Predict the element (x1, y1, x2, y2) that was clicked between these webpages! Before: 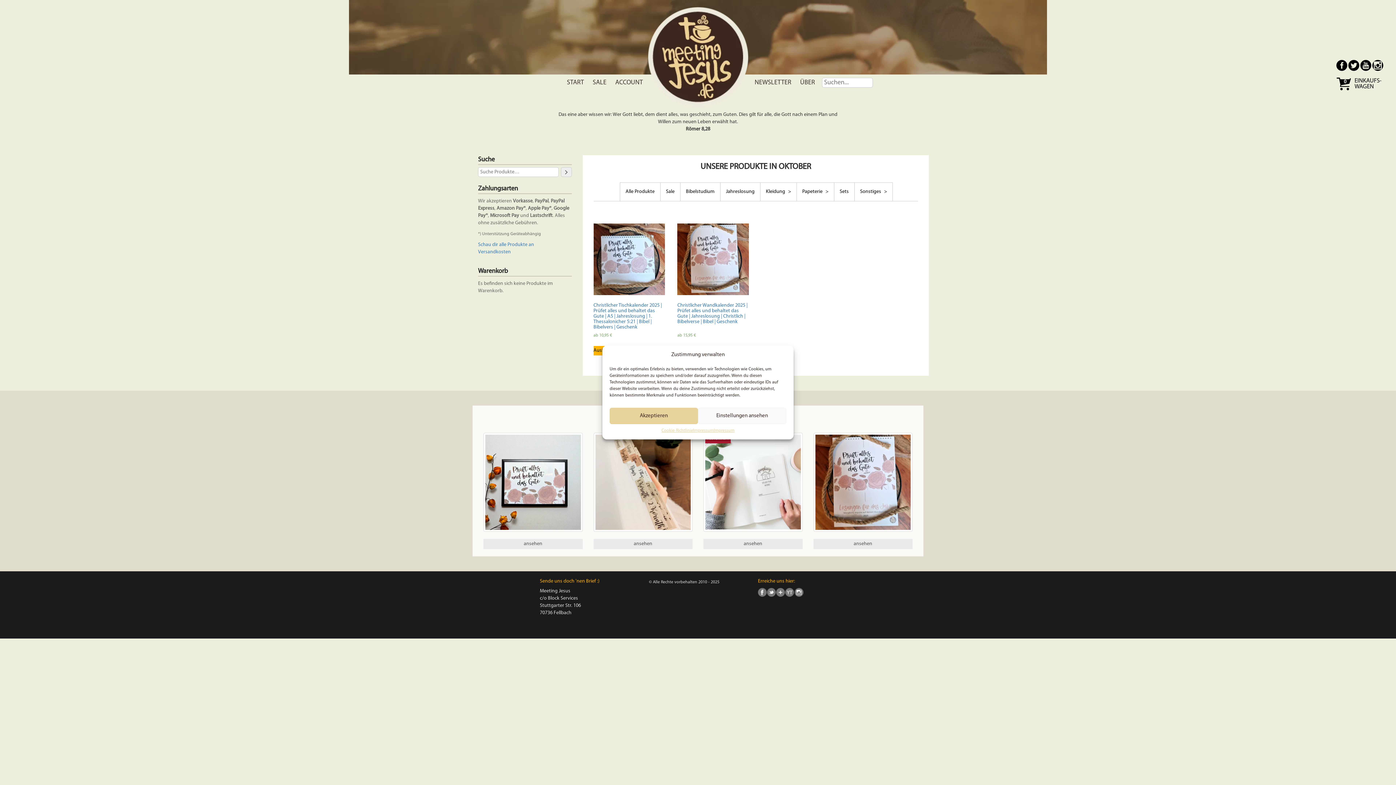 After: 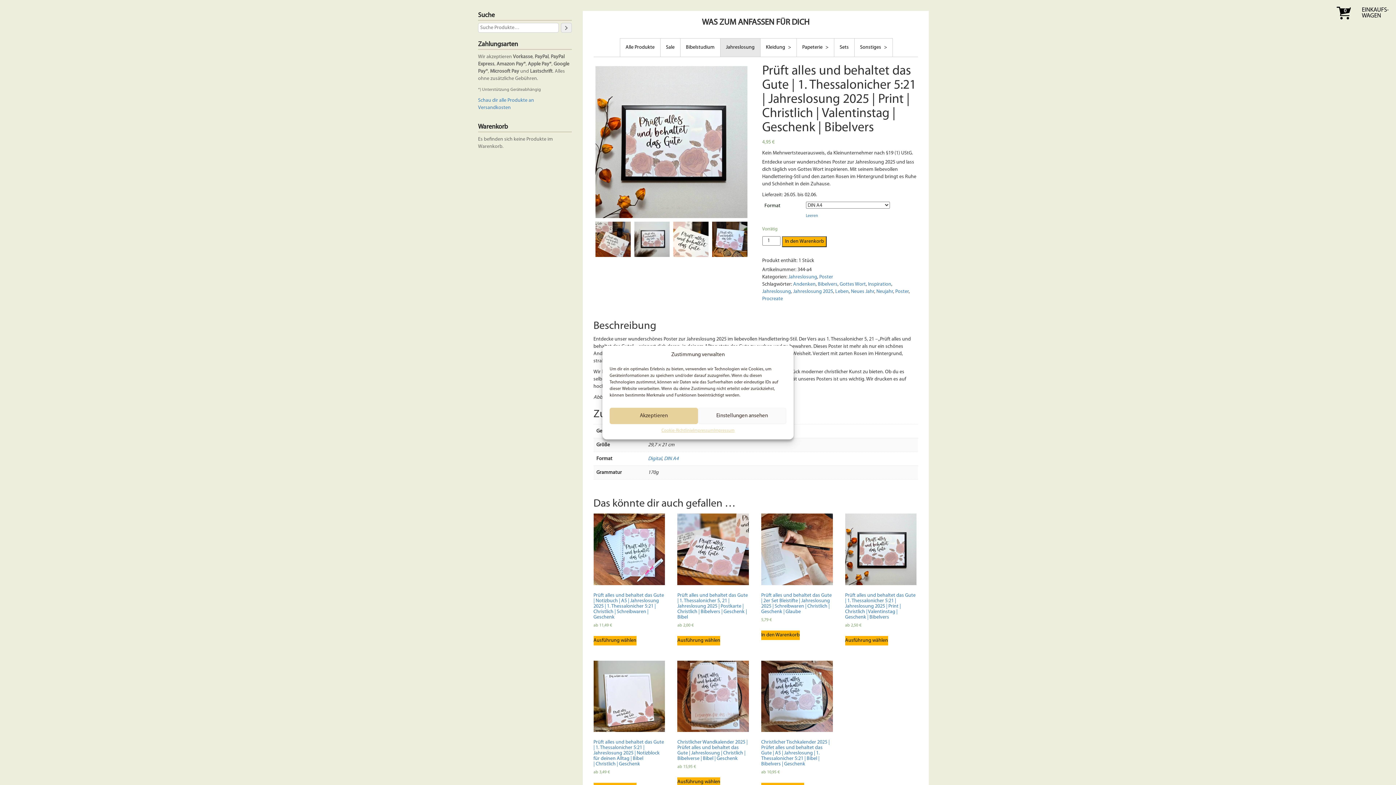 Action: bbox: (483, 539, 582, 549) label: ansehen